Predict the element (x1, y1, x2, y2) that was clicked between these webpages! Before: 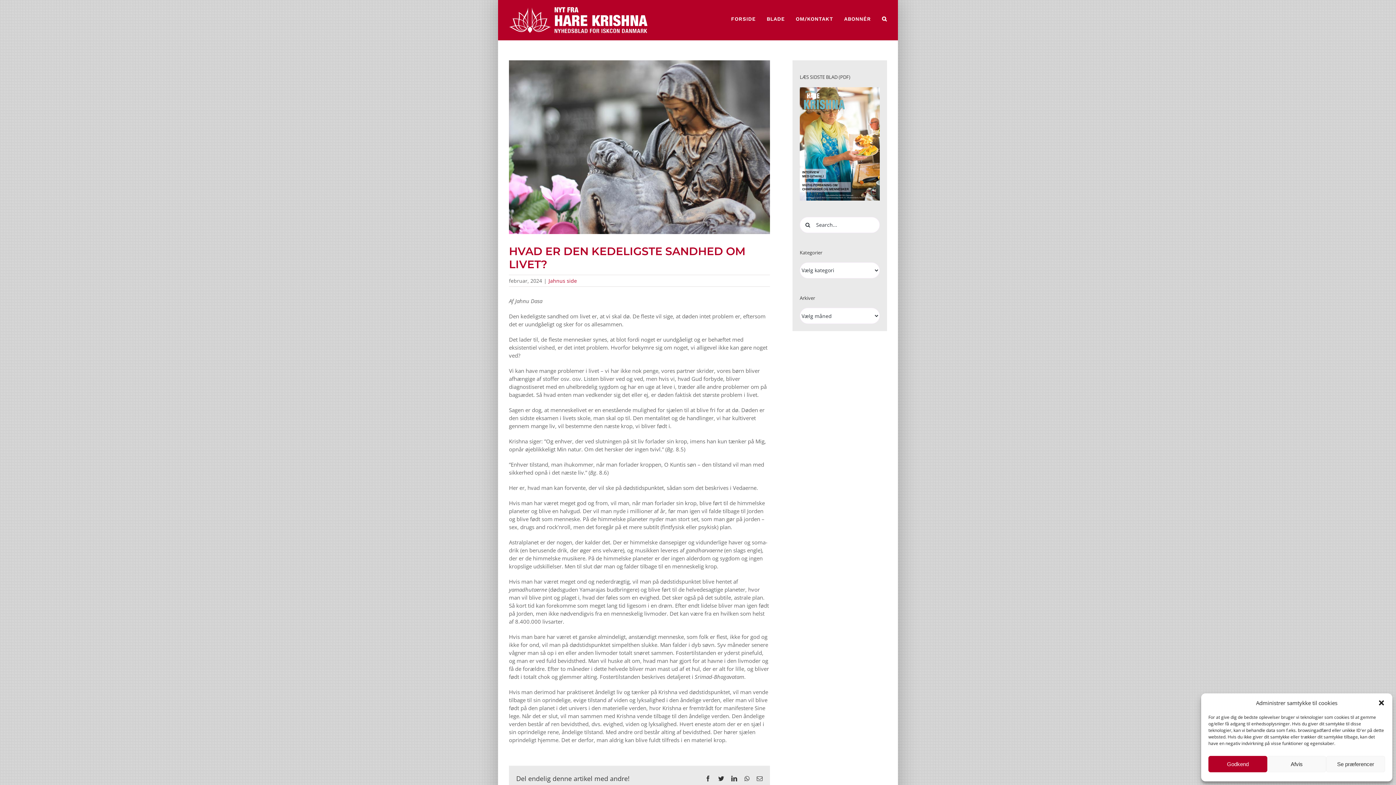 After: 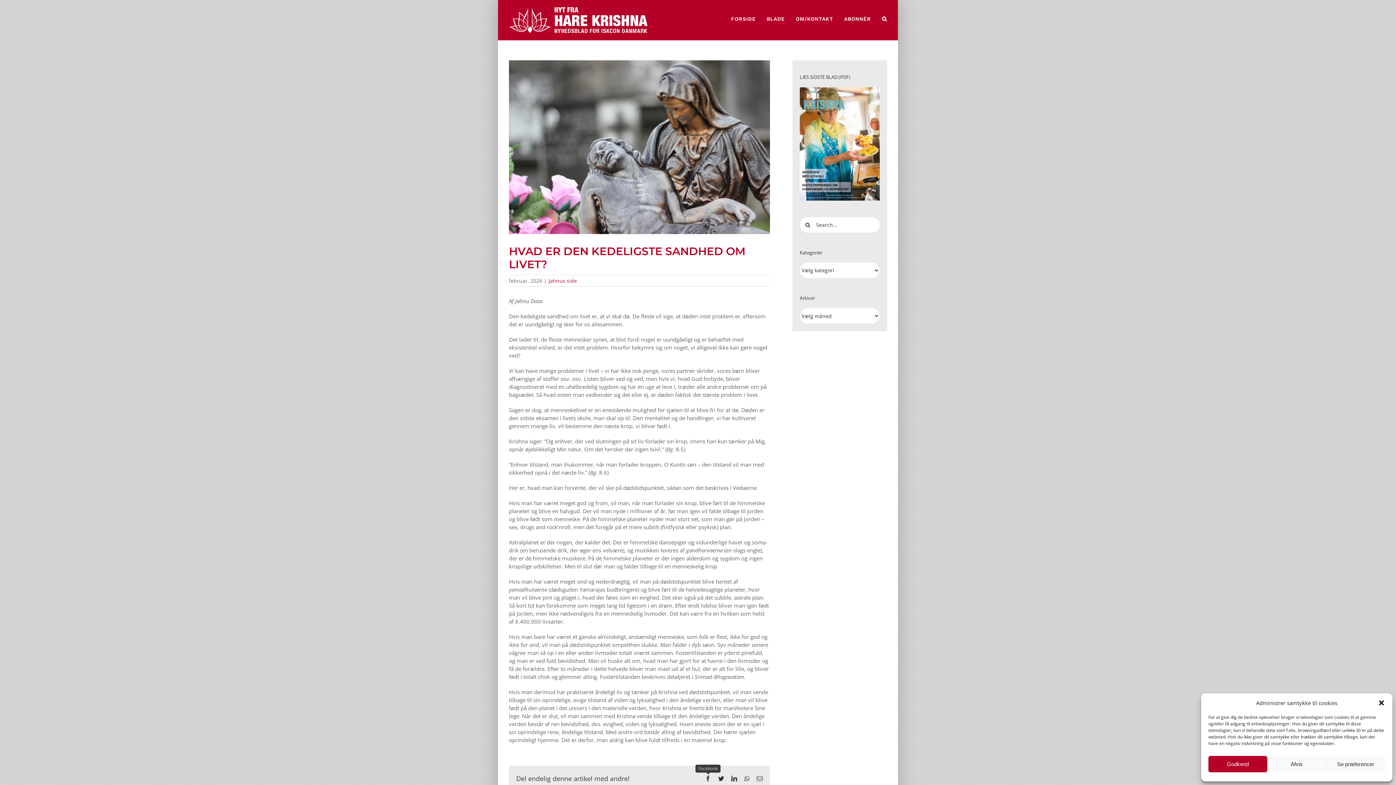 Action: label: Facebook bbox: (705, 776, 711, 781)